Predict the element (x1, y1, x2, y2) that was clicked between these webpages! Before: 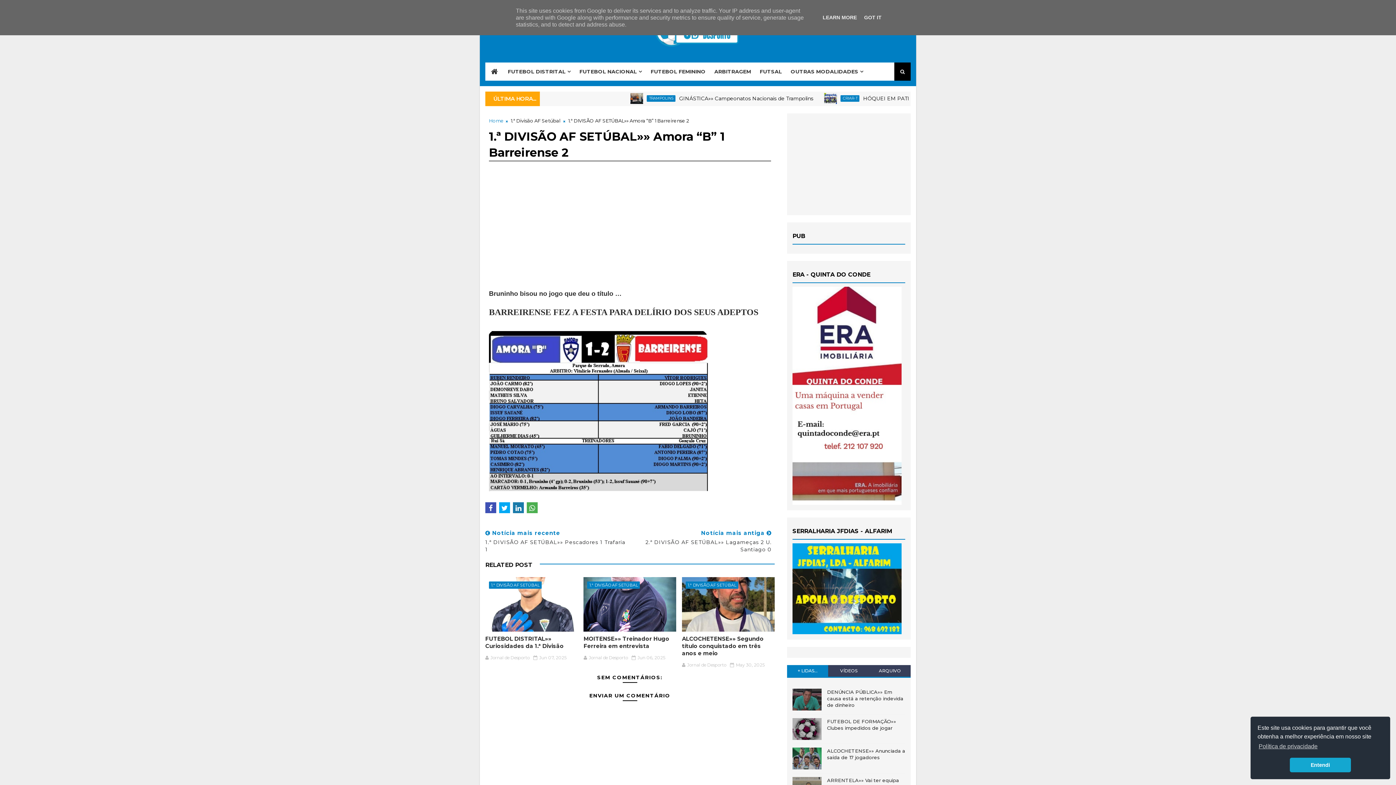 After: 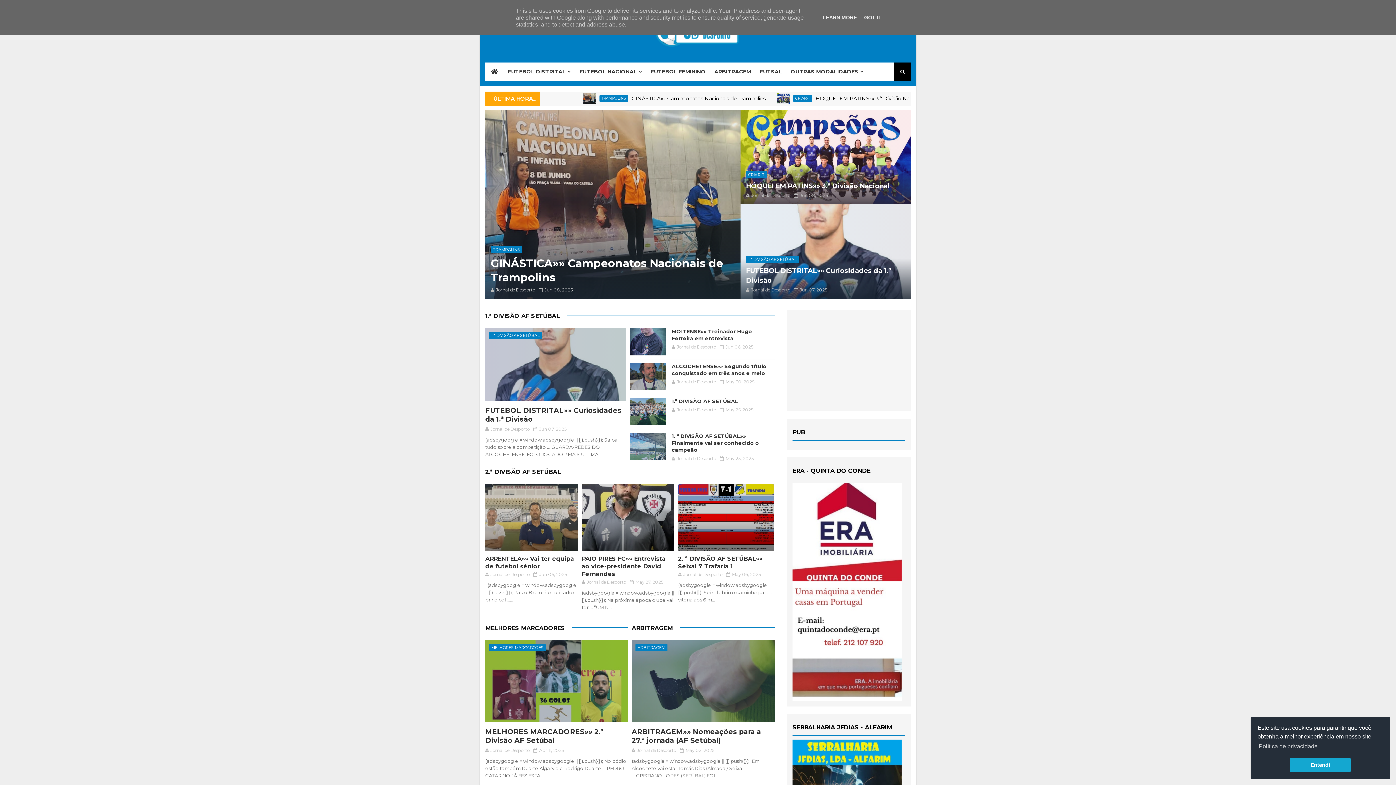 Action: bbox: (489, 117, 504, 123) label: Home